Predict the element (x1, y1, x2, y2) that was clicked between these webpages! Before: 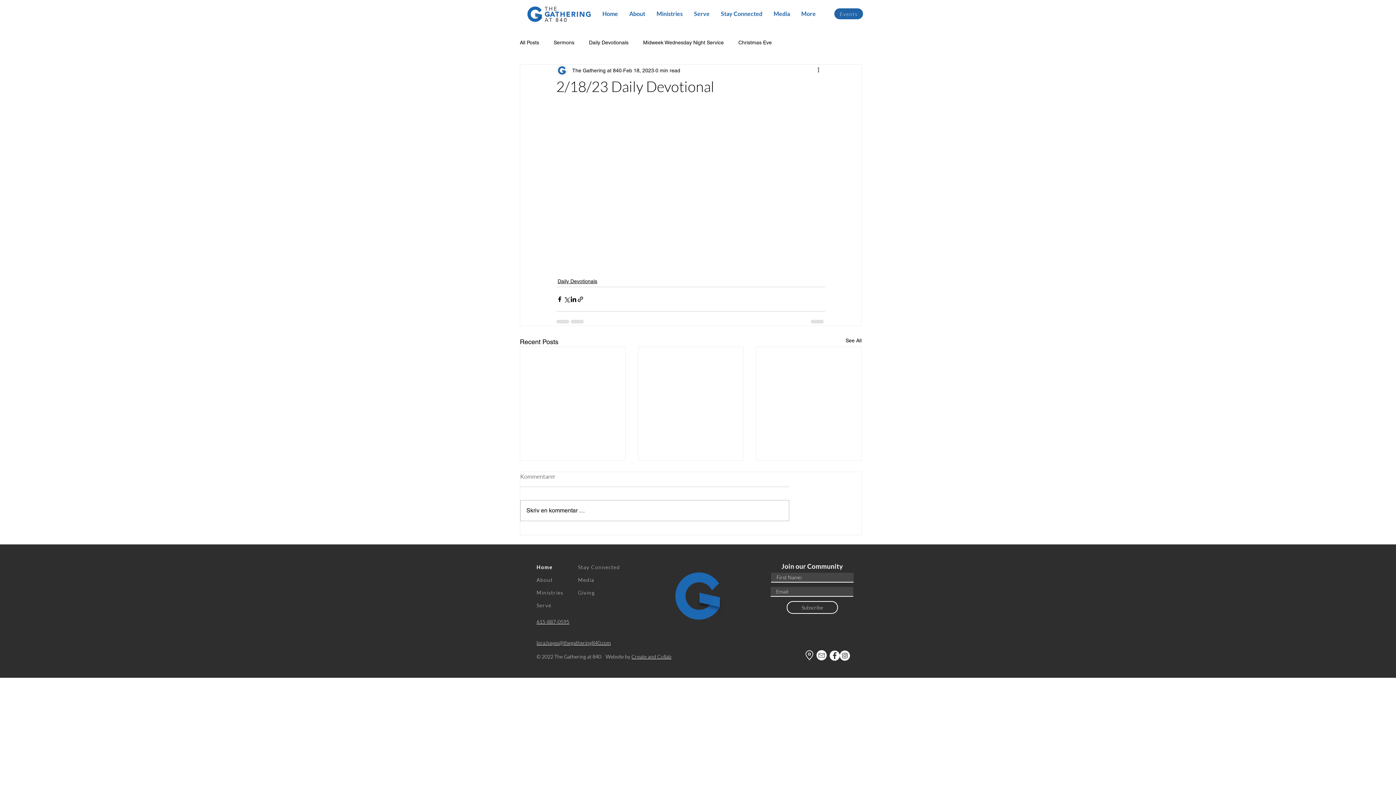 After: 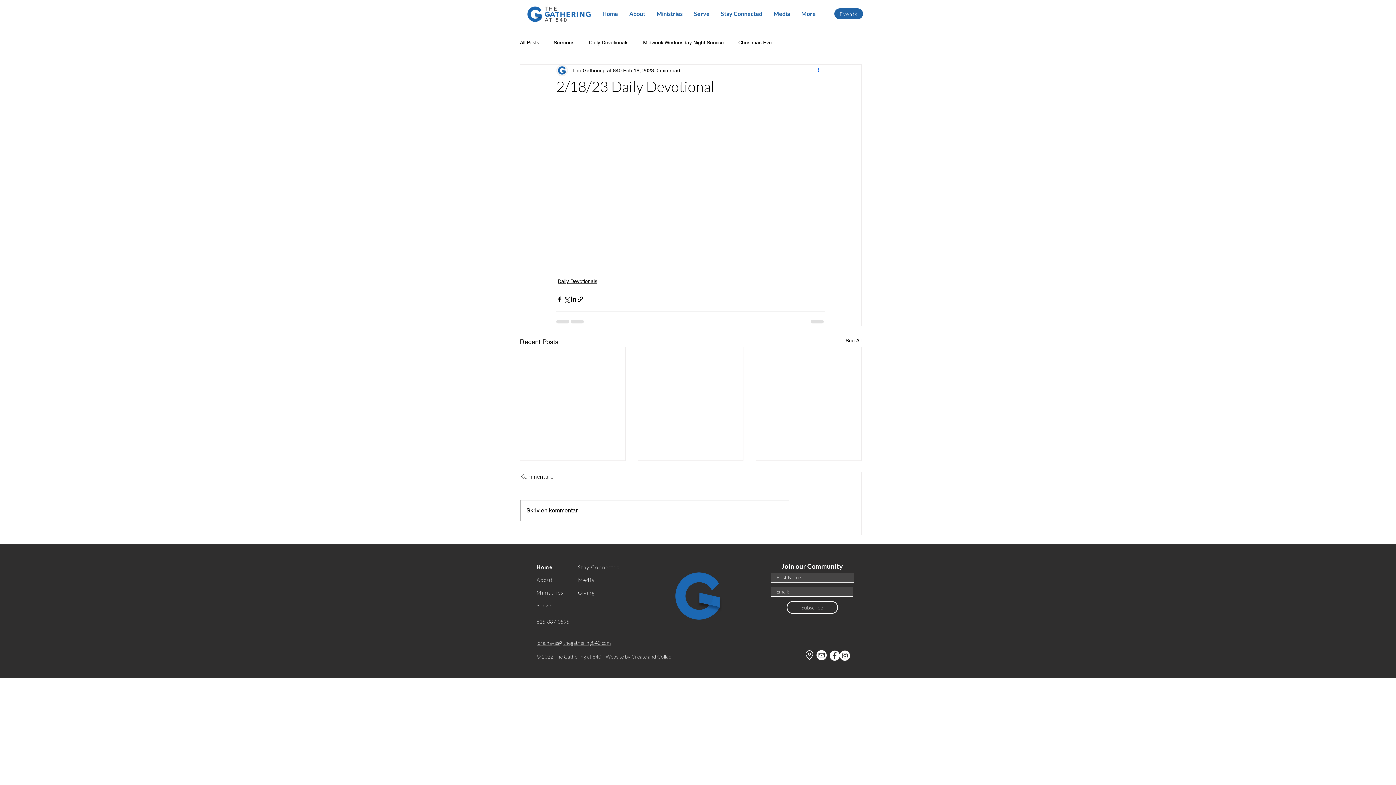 Action: bbox: (816, 66, 825, 74) label: More actions